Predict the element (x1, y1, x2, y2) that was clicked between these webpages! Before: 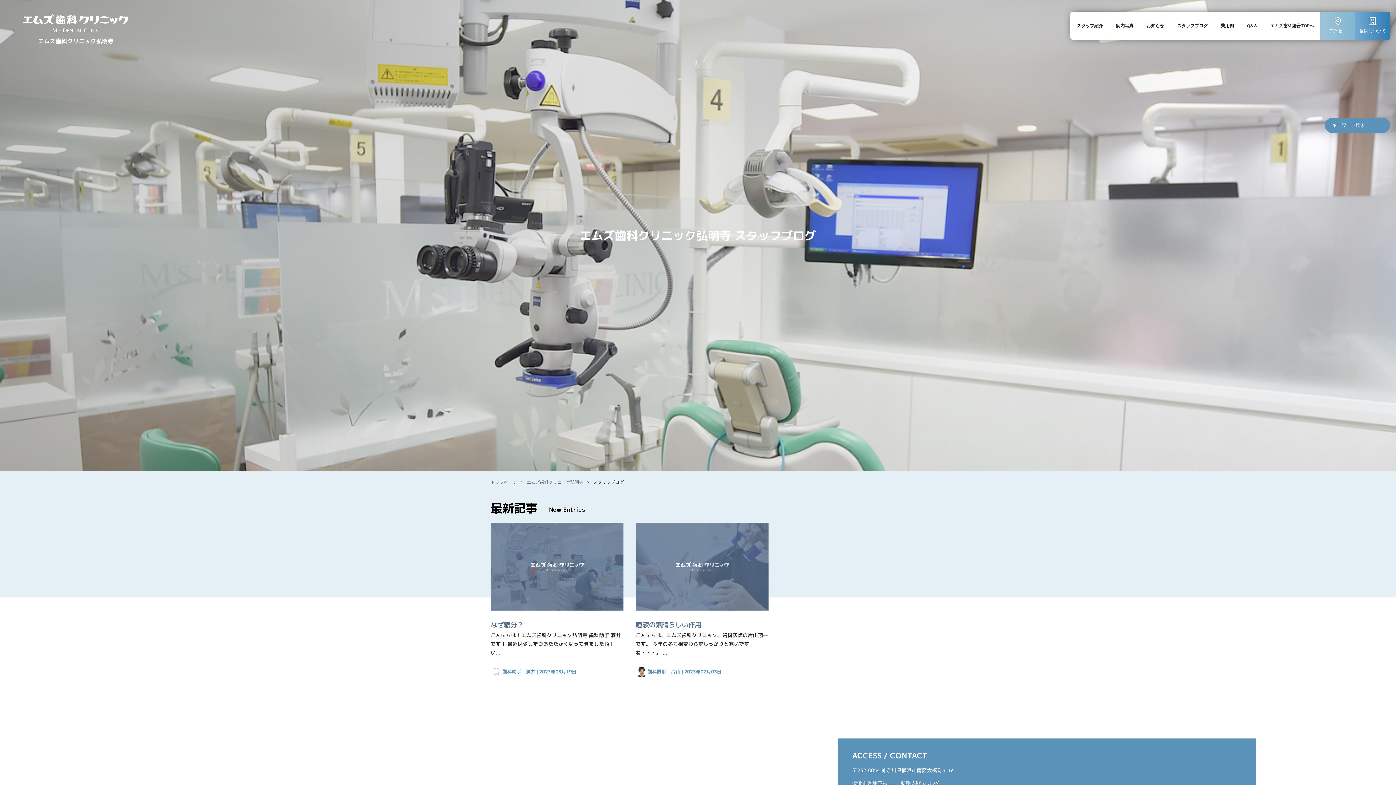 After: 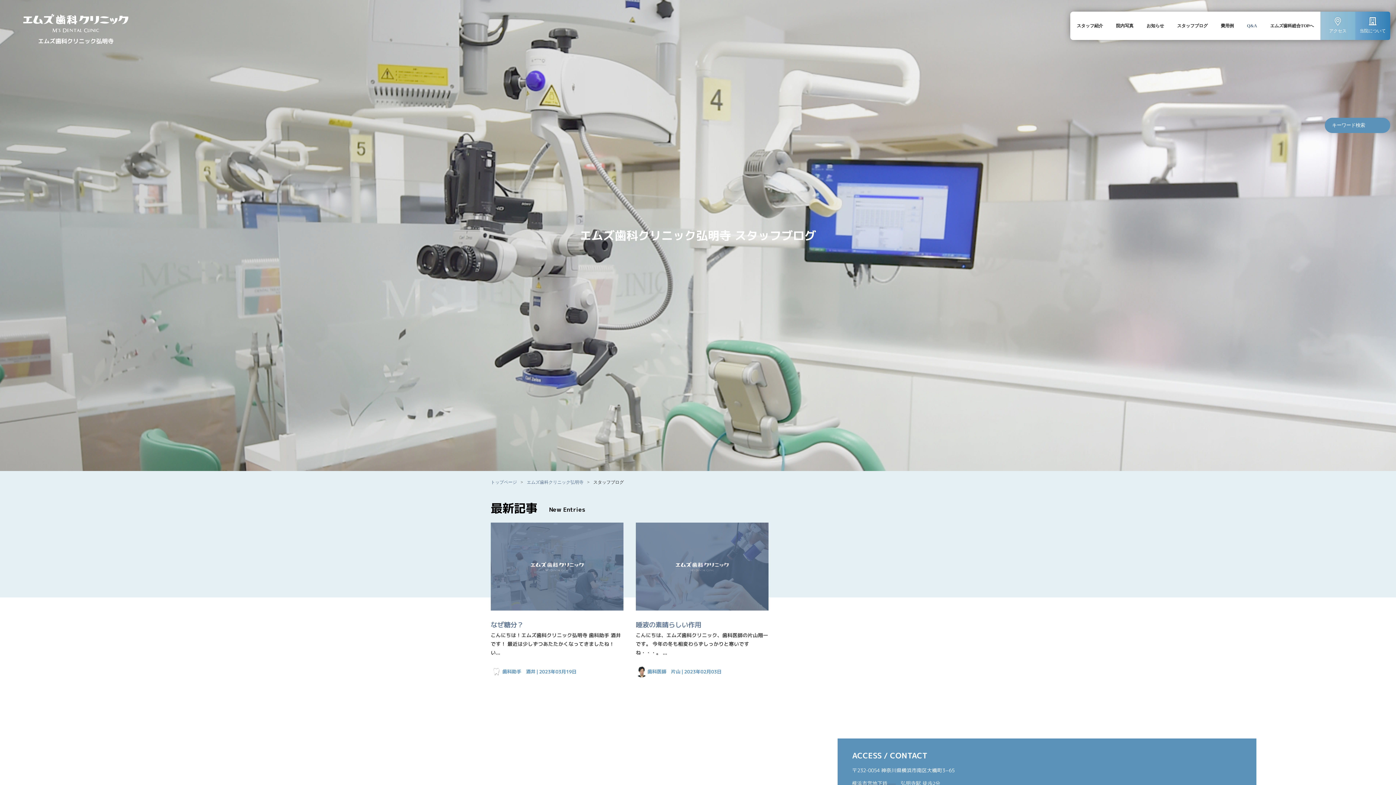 Action: bbox: (1240, 11, 1264, 40) label: Q&A